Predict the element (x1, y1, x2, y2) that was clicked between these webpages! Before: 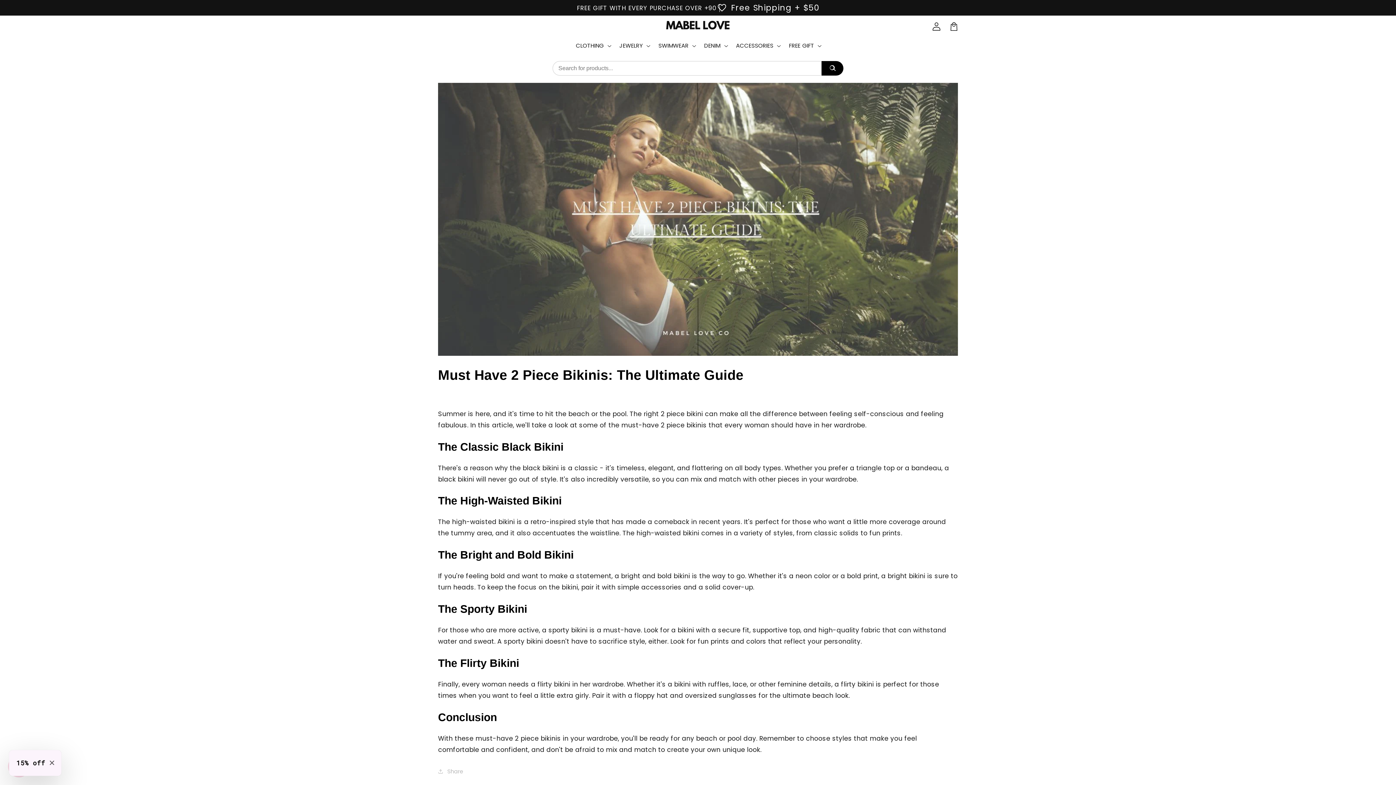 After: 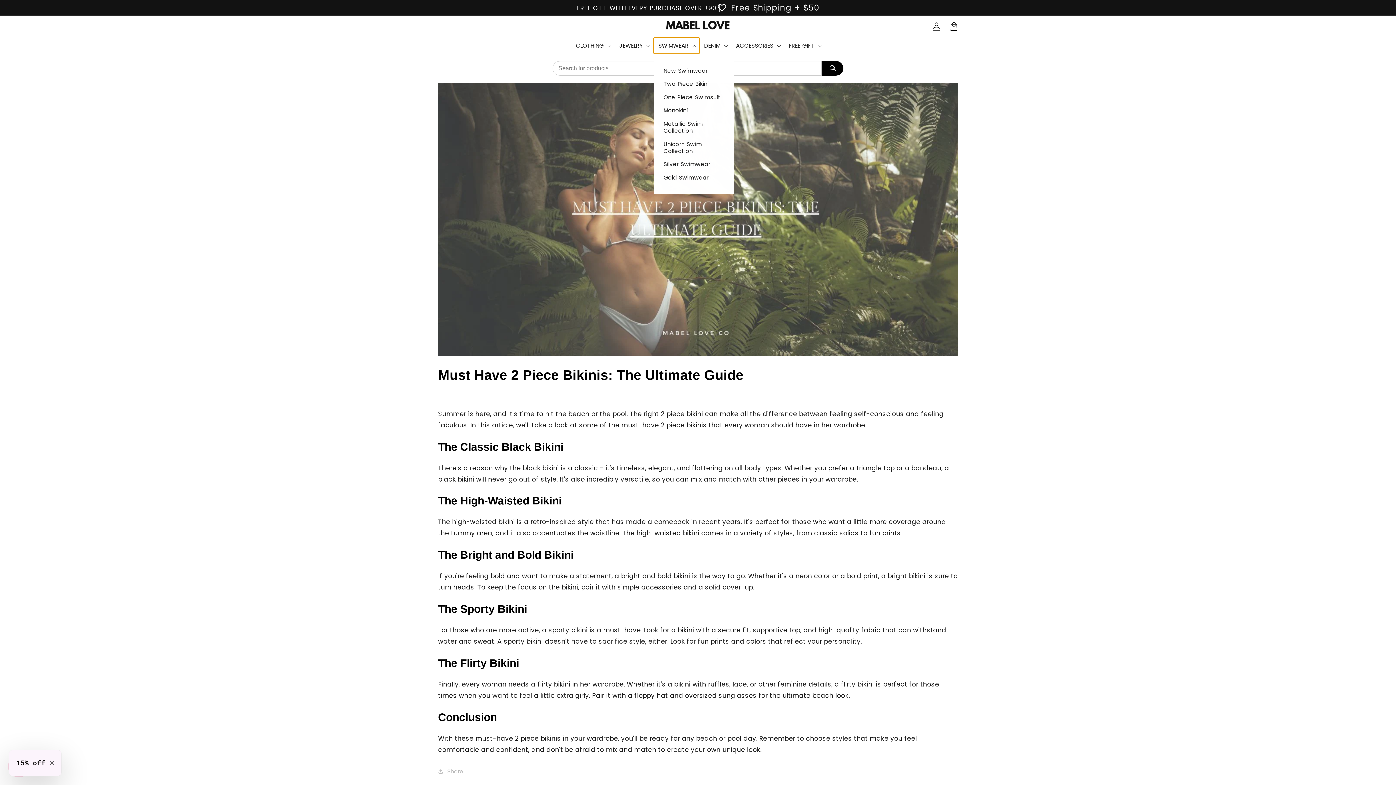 Action: bbox: (653, 37, 699, 53) label: SWIMWEAR